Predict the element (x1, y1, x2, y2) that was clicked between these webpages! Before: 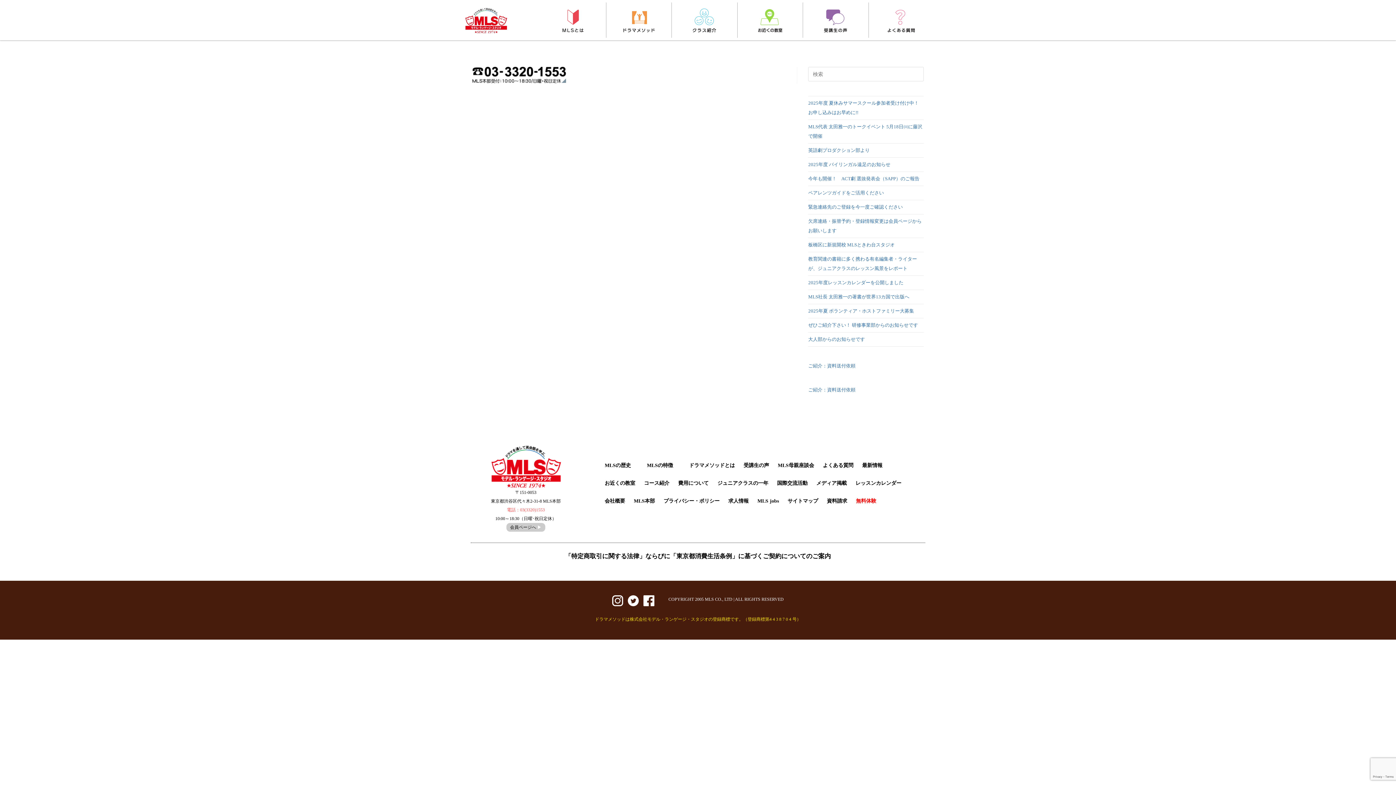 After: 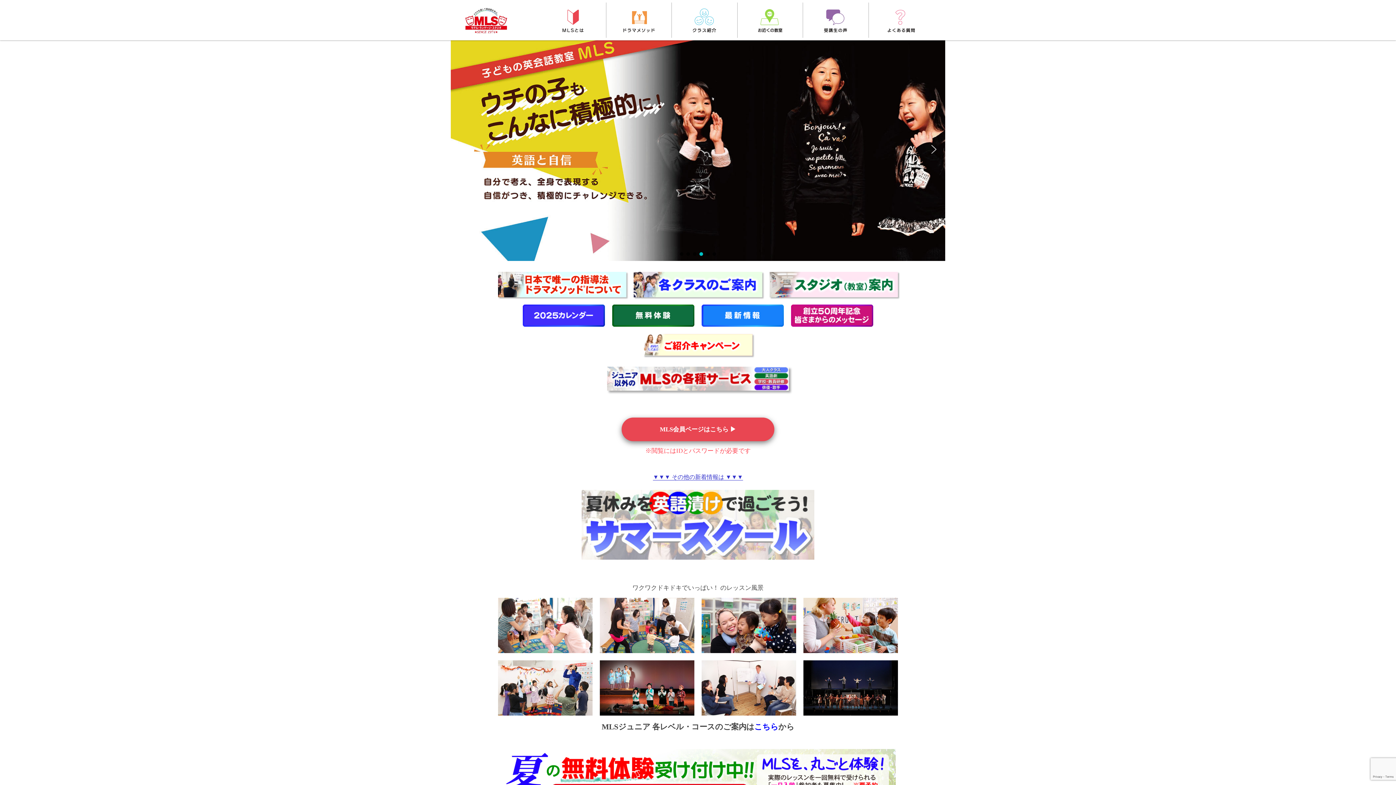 Action: bbox: (491, 463, 560, 469)